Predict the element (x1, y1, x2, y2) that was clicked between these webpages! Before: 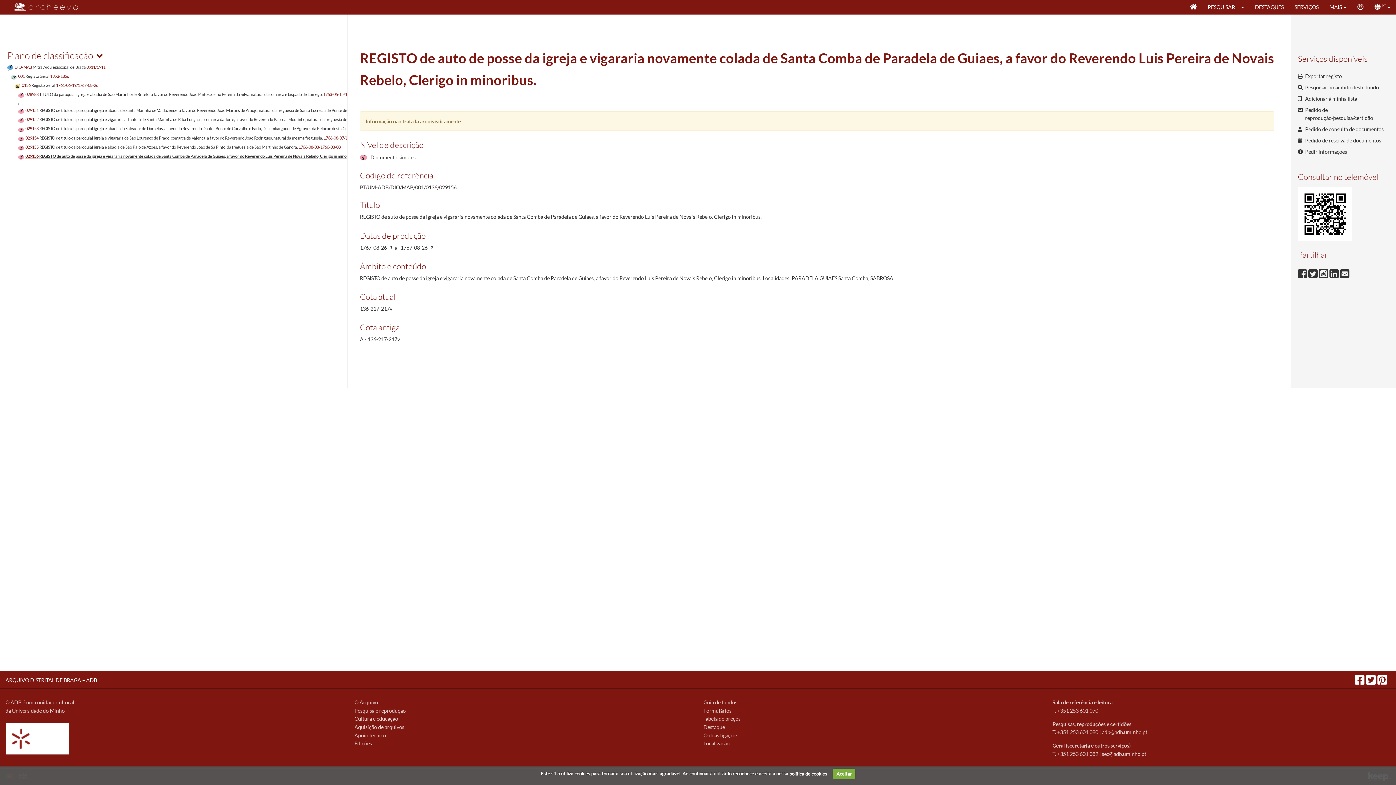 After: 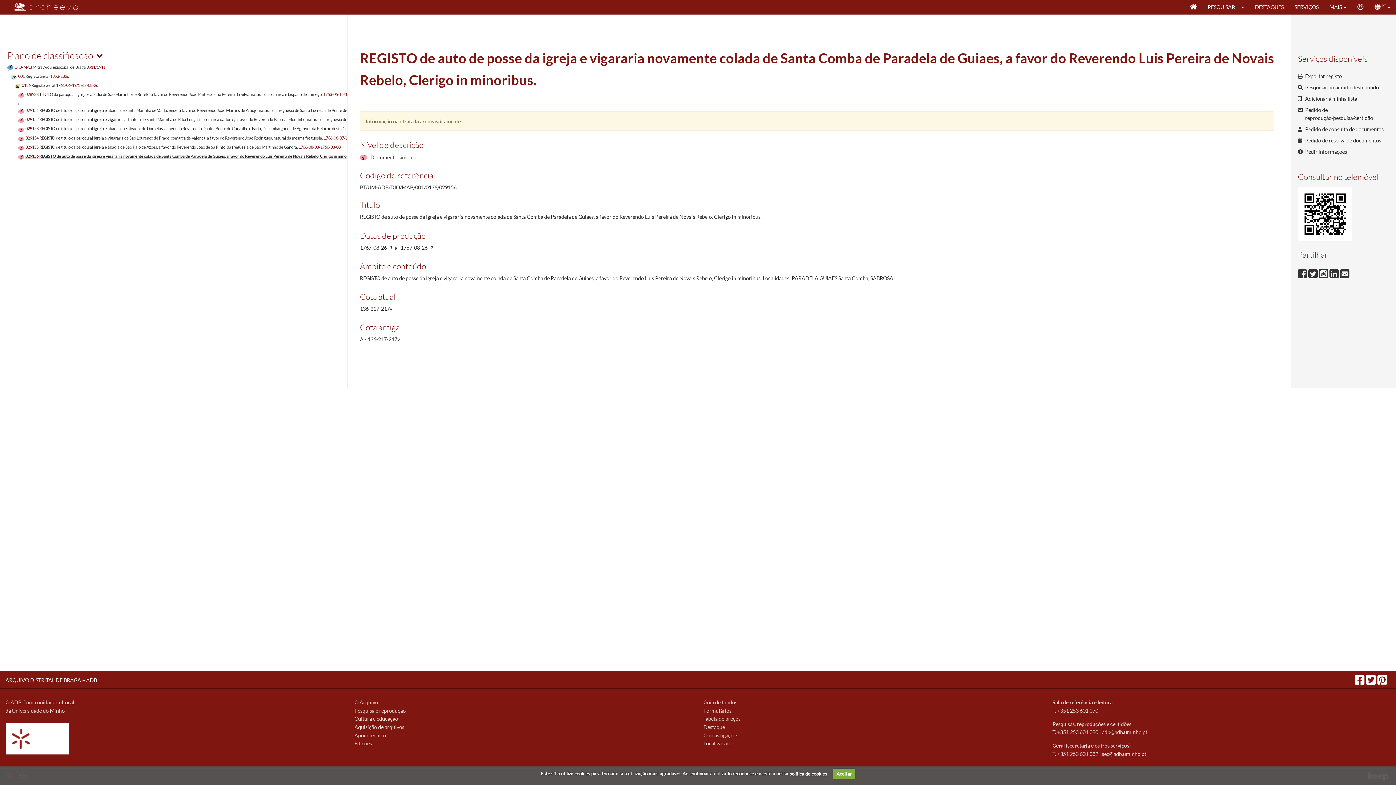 Action: label: Apoio técnico bbox: (354, 732, 386, 738)